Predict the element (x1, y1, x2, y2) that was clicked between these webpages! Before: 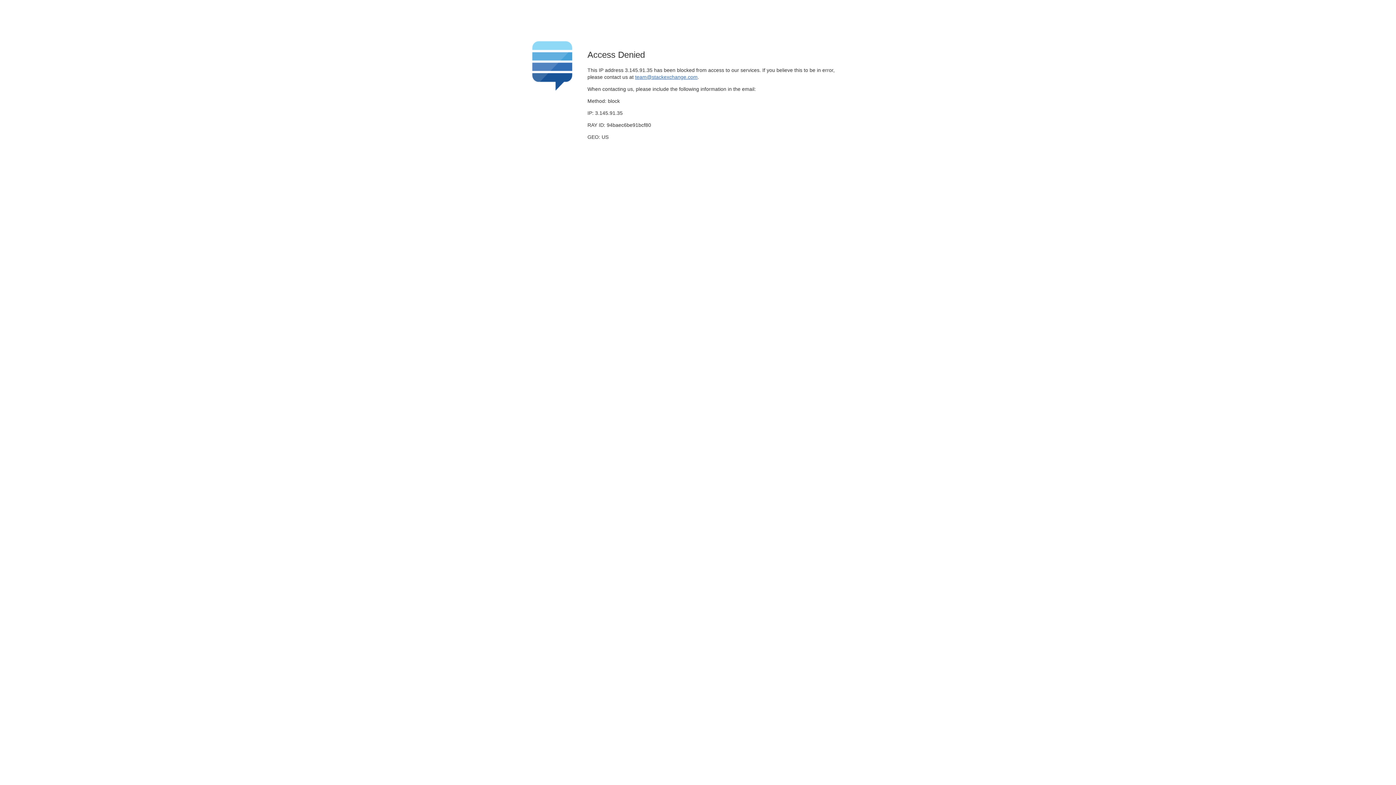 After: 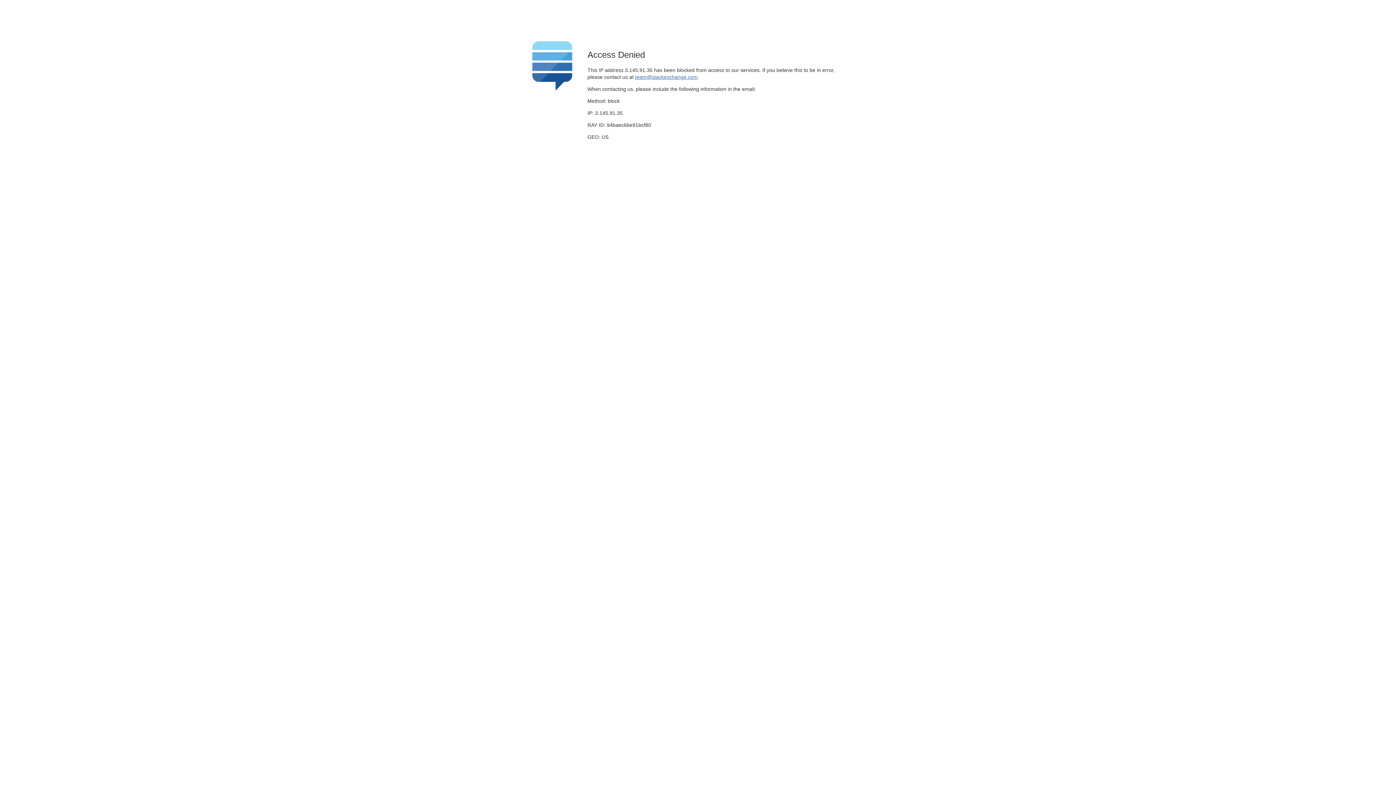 Action: label: team@stackexchange.com bbox: (635, 74, 697, 79)